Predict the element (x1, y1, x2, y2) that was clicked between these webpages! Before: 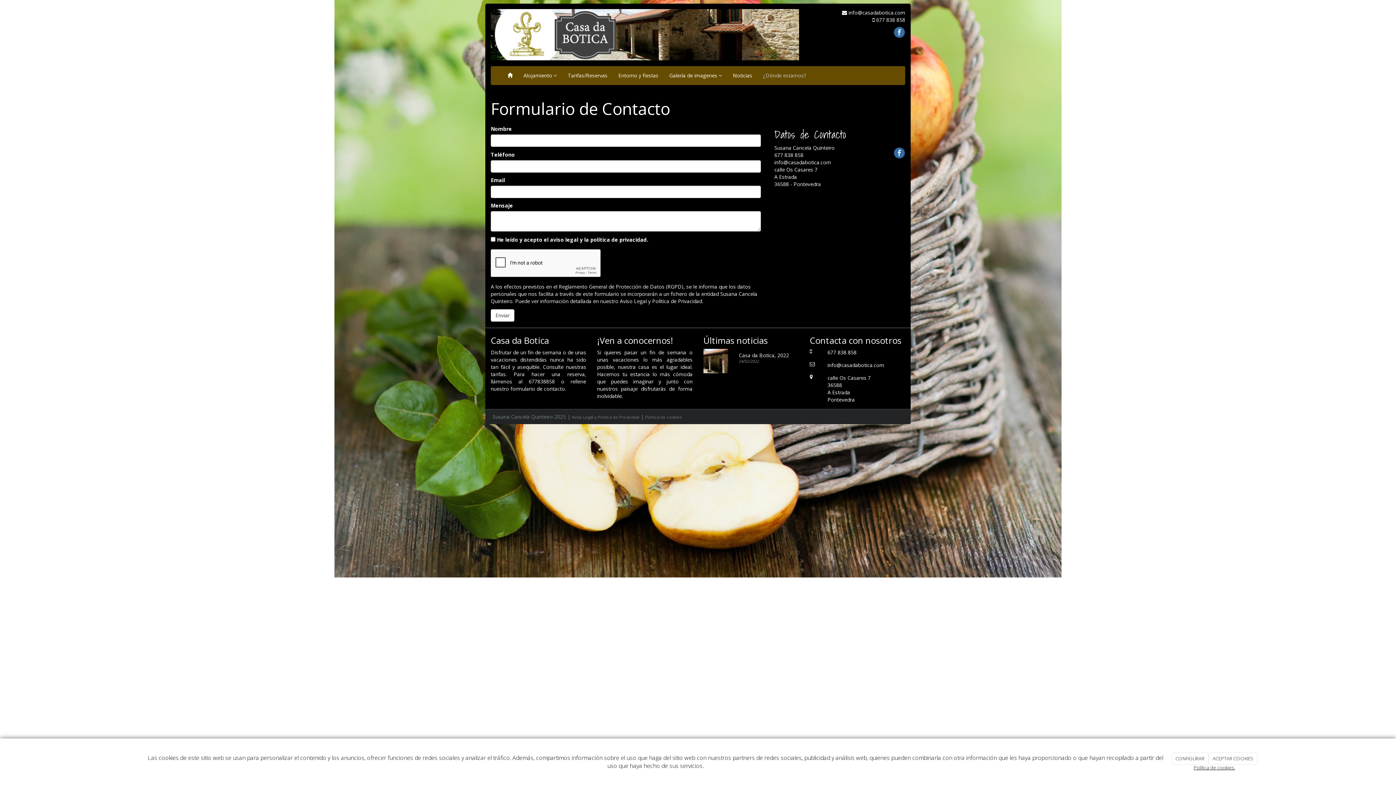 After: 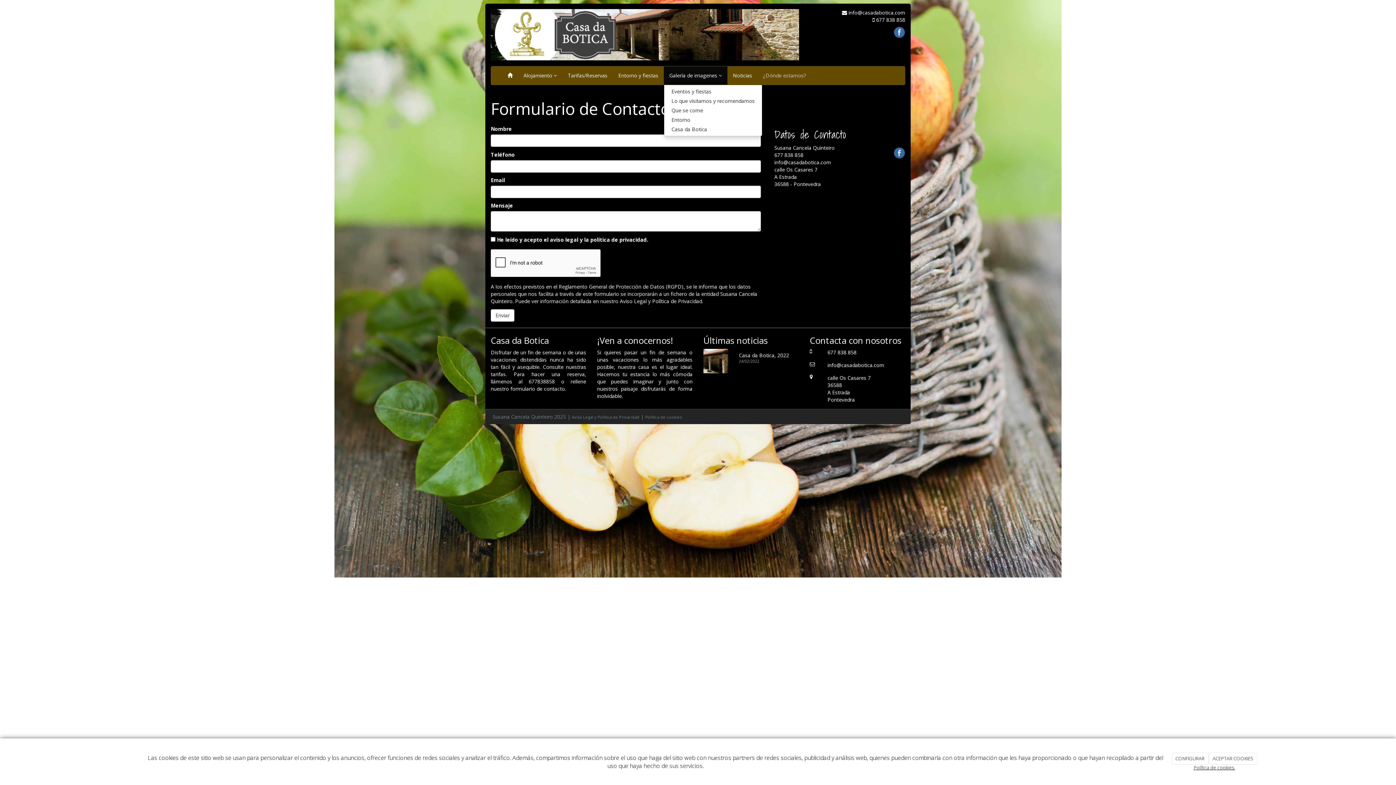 Action: label: Galería de imagenes  bbox: (664, 66, 727, 84)